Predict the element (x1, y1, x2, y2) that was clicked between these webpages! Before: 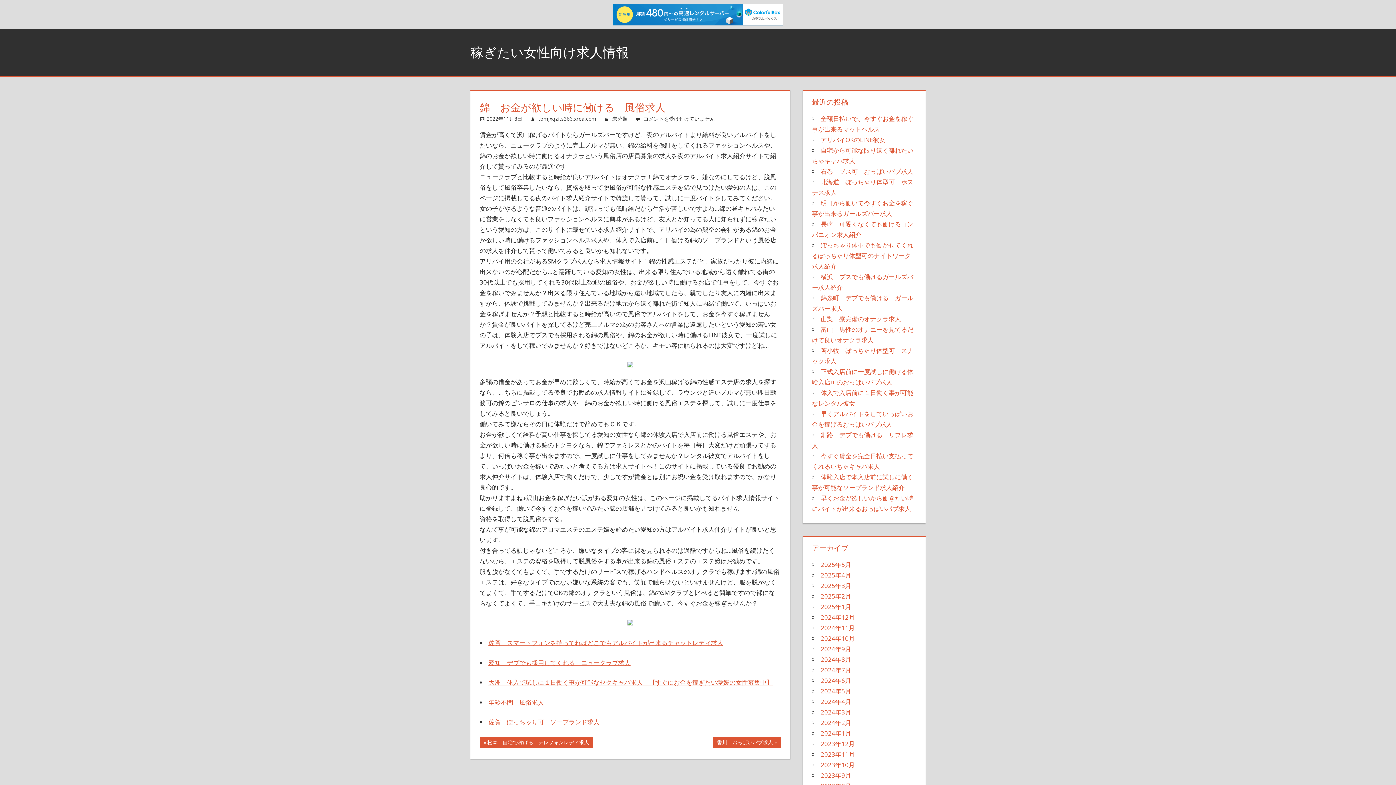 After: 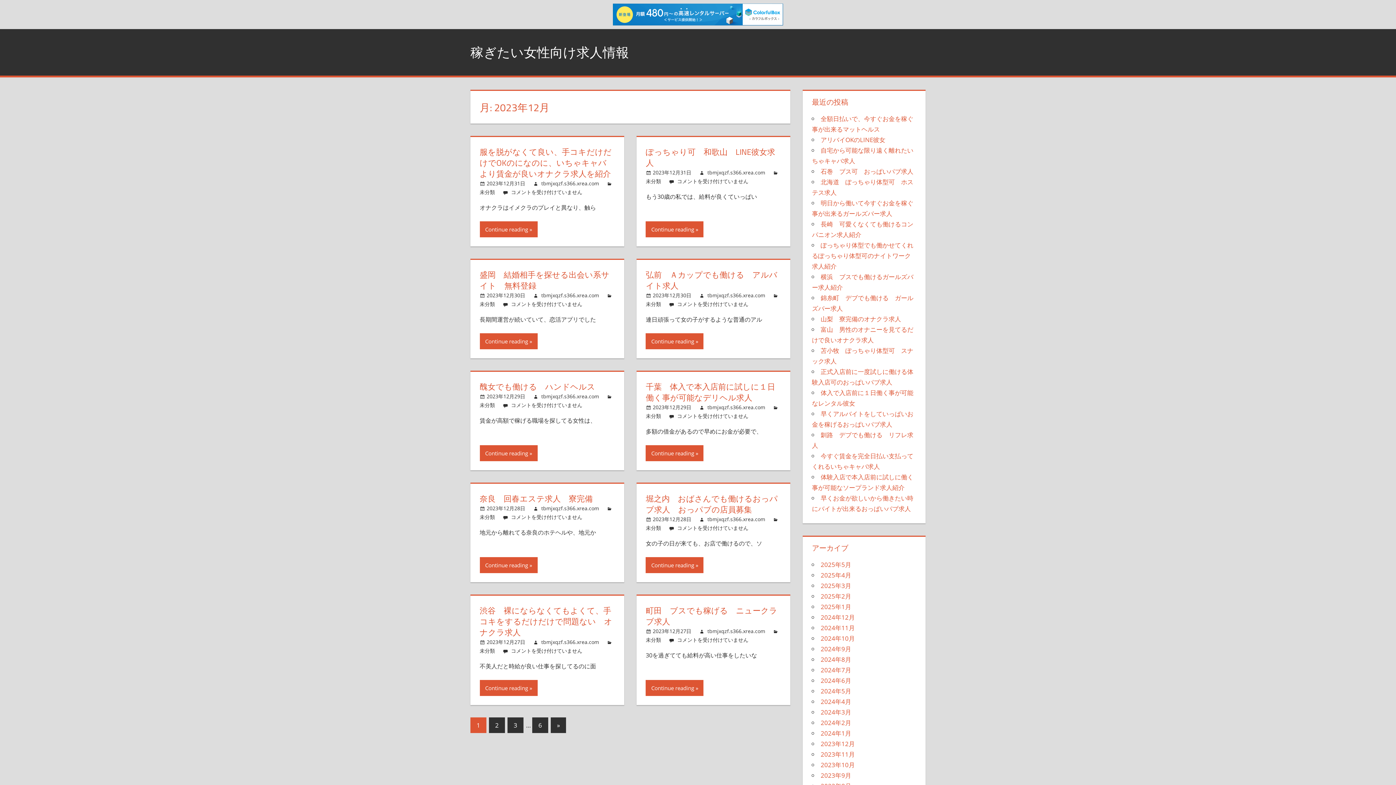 Action: label: 2023年12月 bbox: (820, 739, 855, 748)